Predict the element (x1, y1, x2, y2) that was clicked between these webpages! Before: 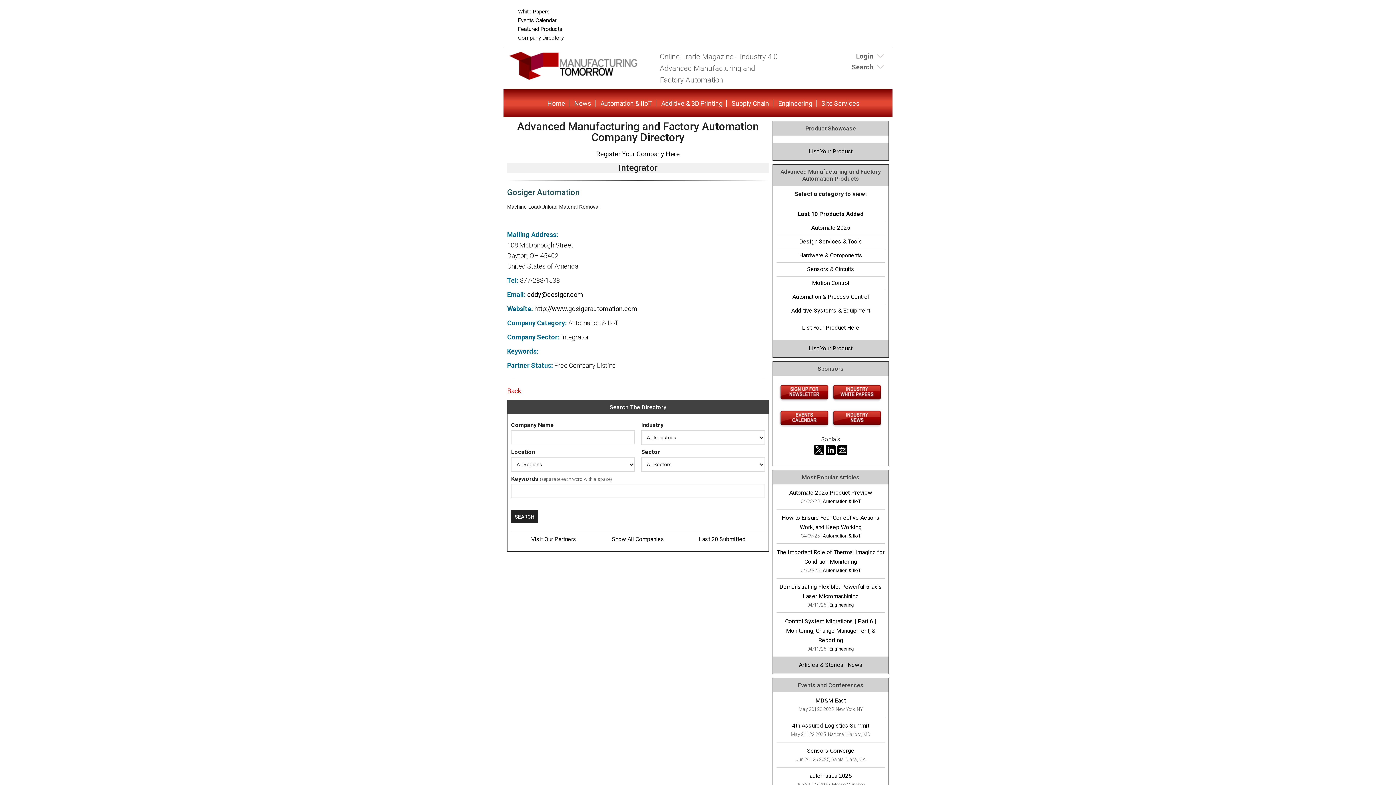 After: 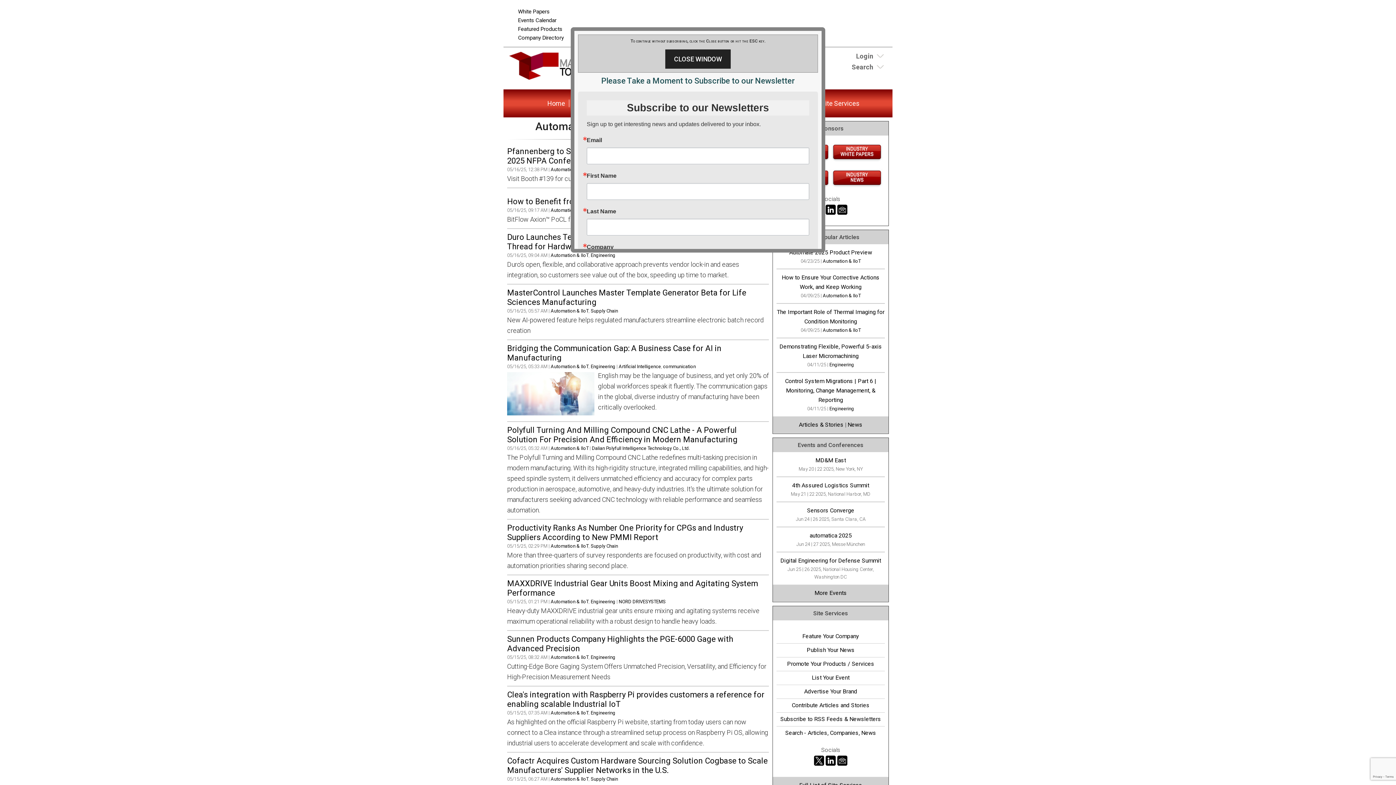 Action: label: Automation & IIoT bbox: (823, 568, 860, 573)